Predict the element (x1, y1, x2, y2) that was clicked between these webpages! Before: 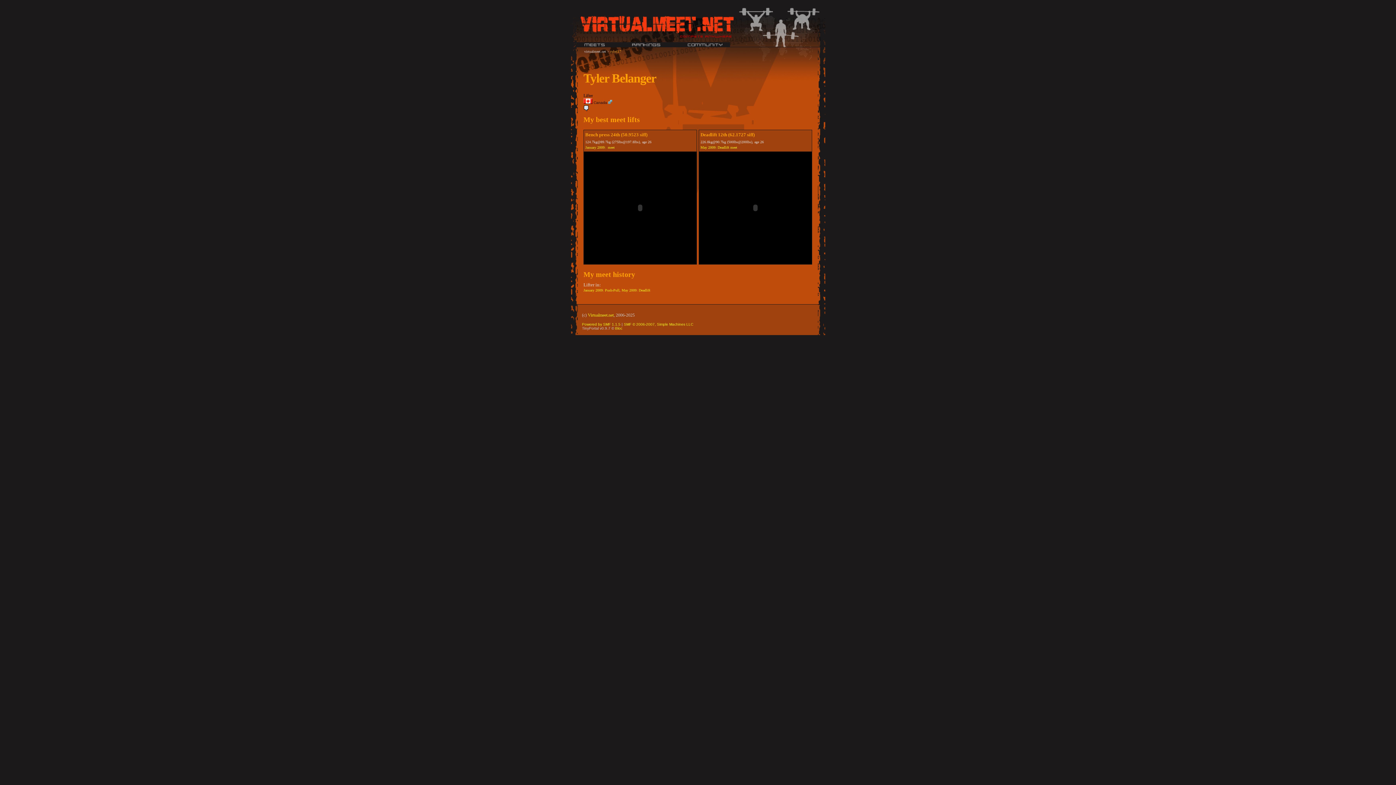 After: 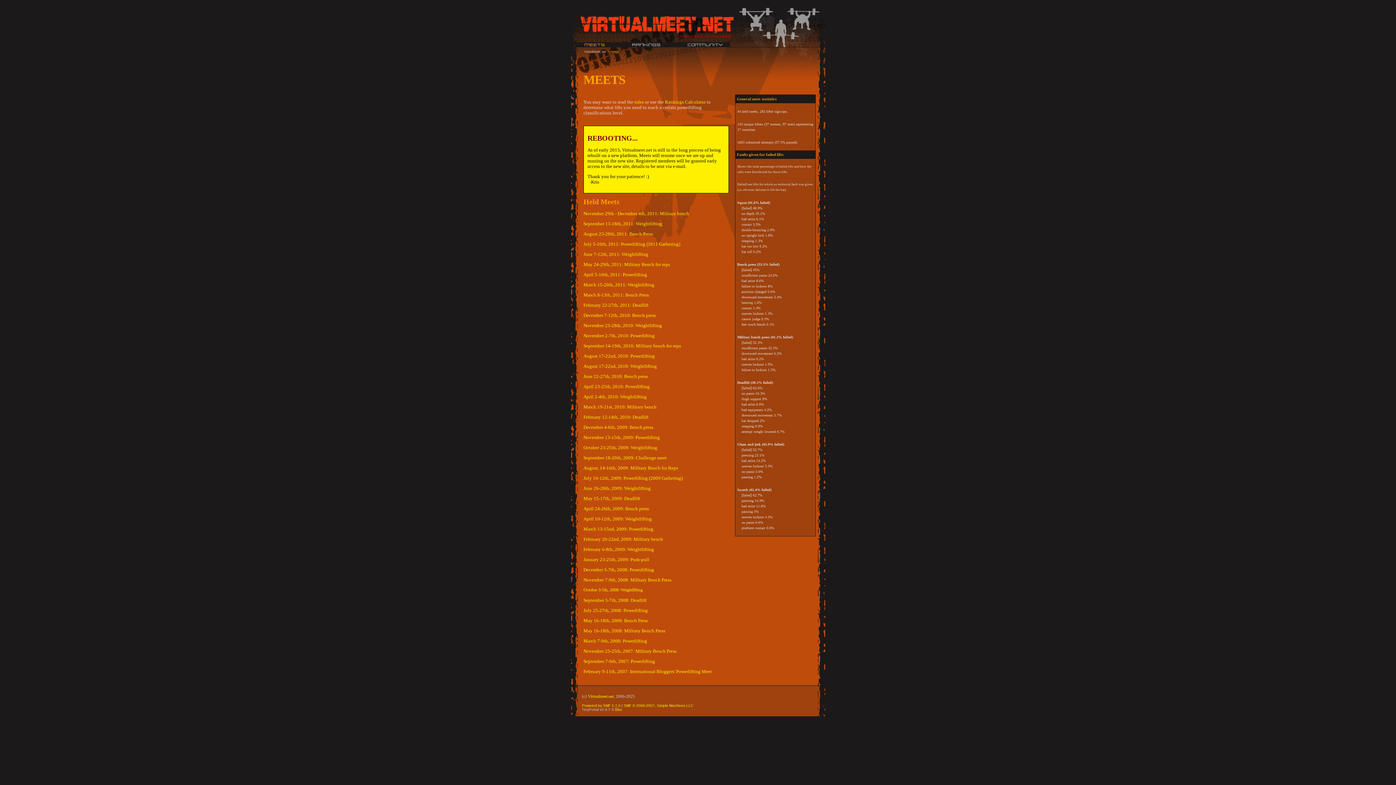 Action: bbox: (583, 43, 631, 48)